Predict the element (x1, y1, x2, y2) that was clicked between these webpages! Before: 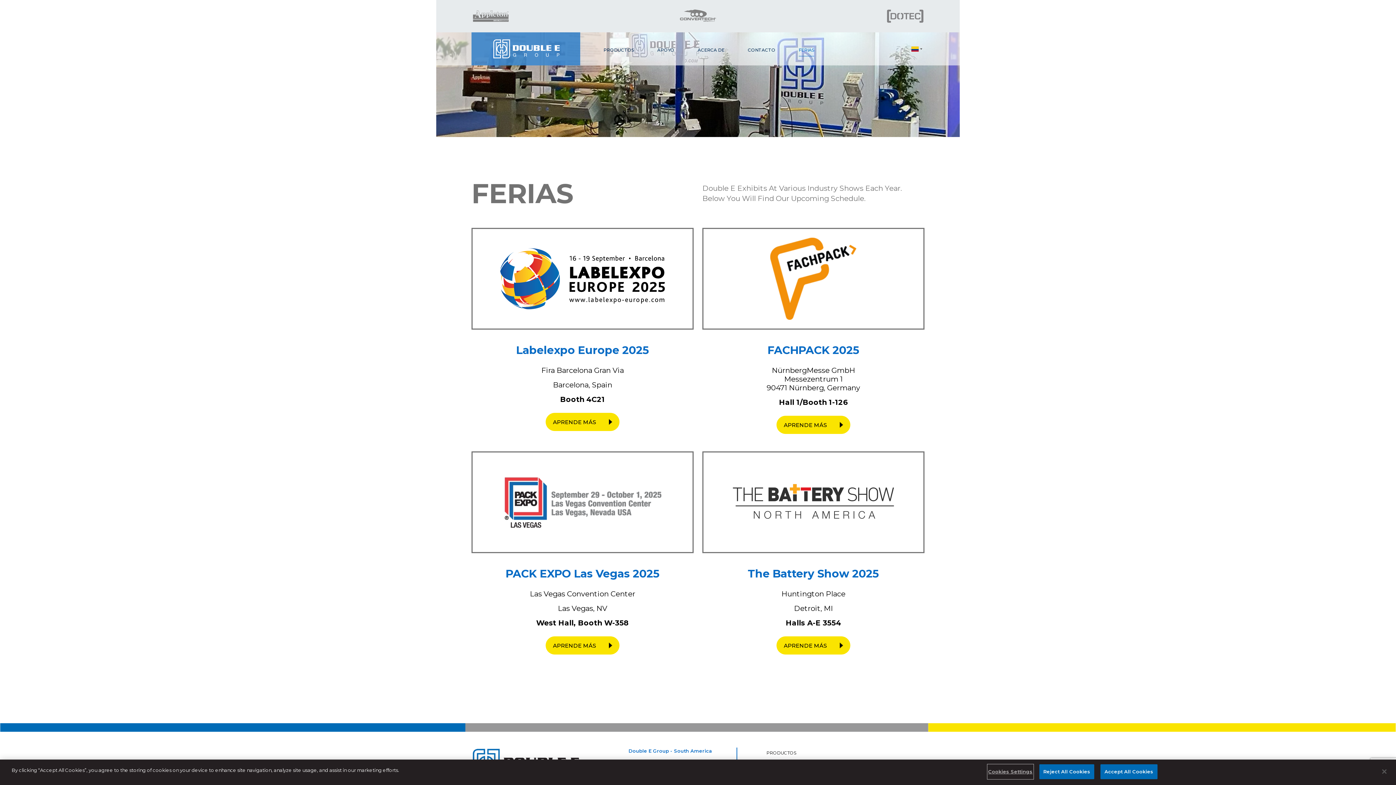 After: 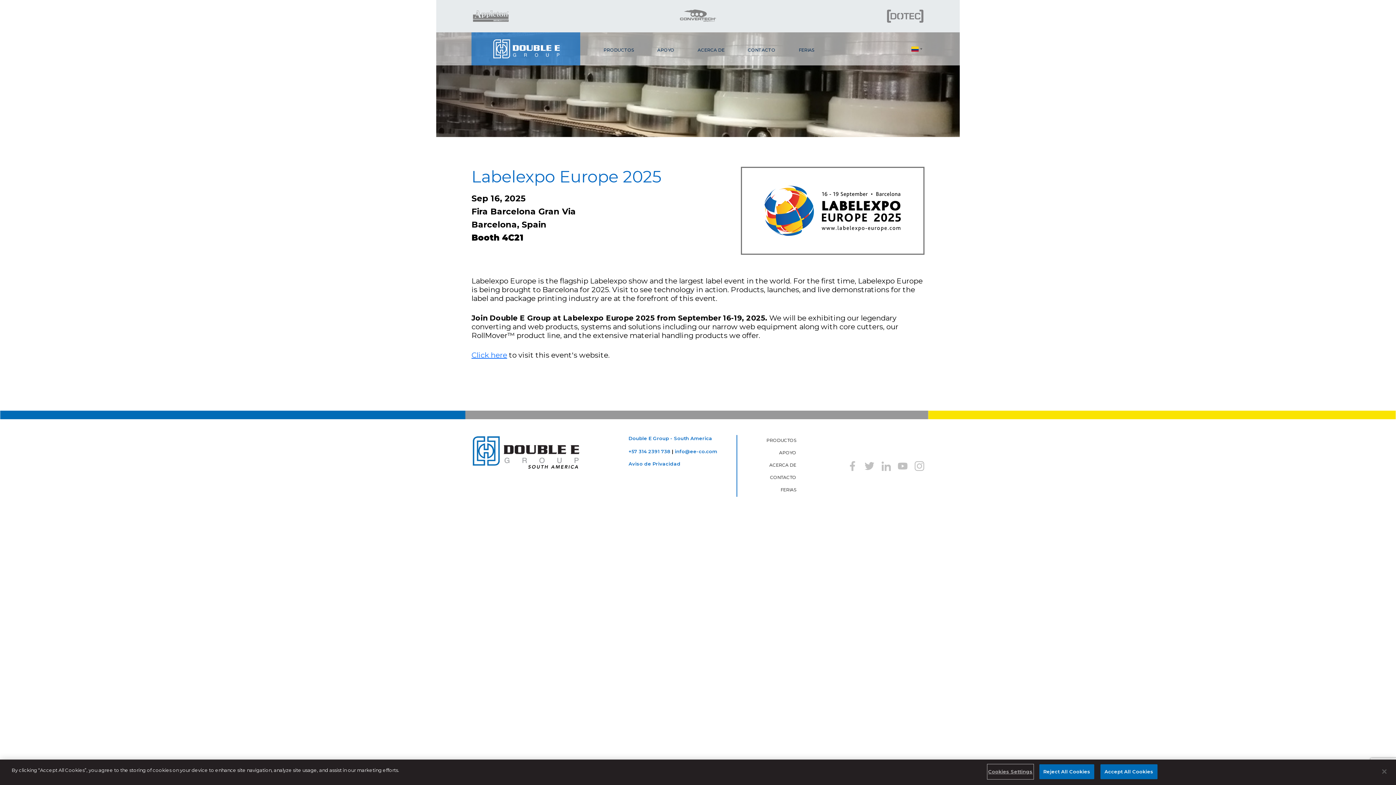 Action: bbox: (545, 413, 619, 431) label: APRENDE MÁS